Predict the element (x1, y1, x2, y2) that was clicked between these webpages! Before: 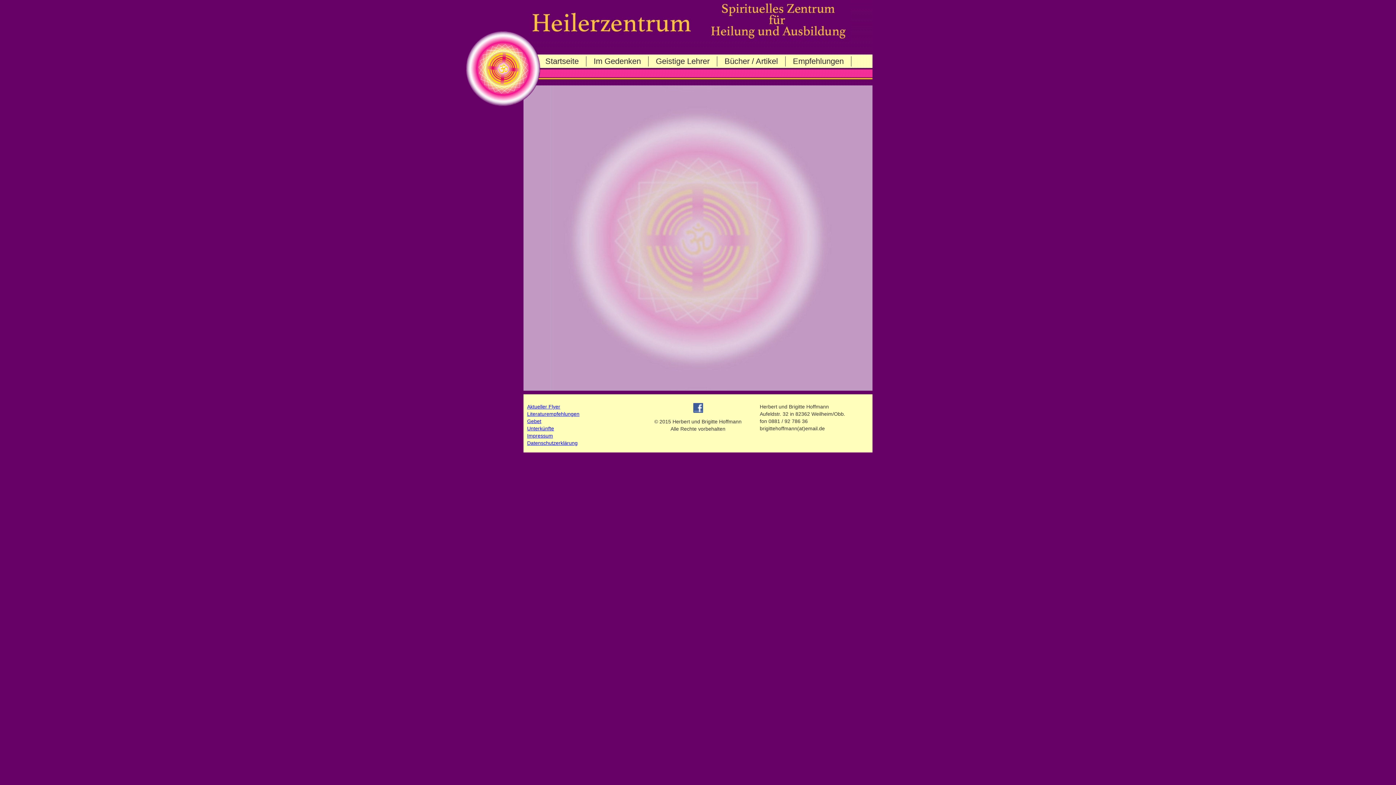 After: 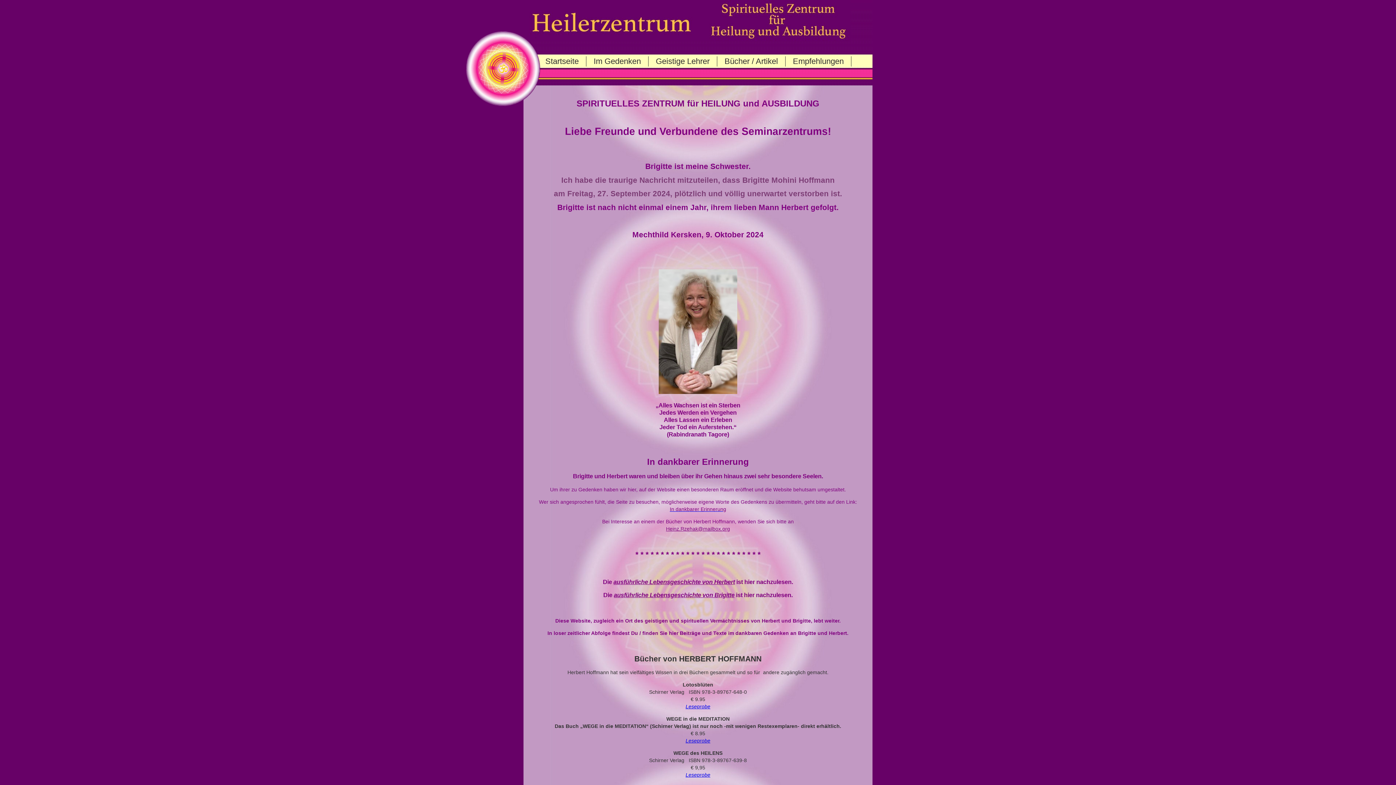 Action: label: Startseite bbox: (538, 56, 586, 66)